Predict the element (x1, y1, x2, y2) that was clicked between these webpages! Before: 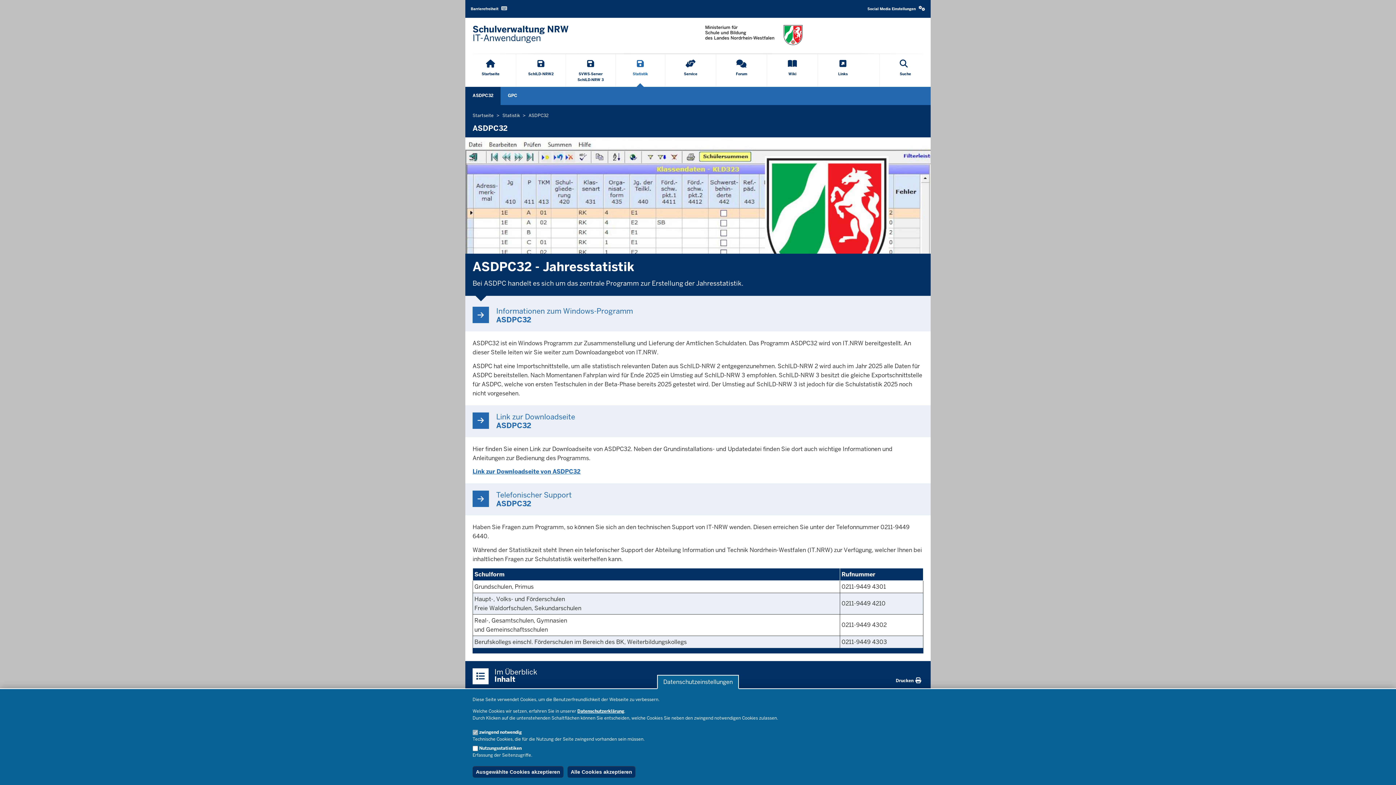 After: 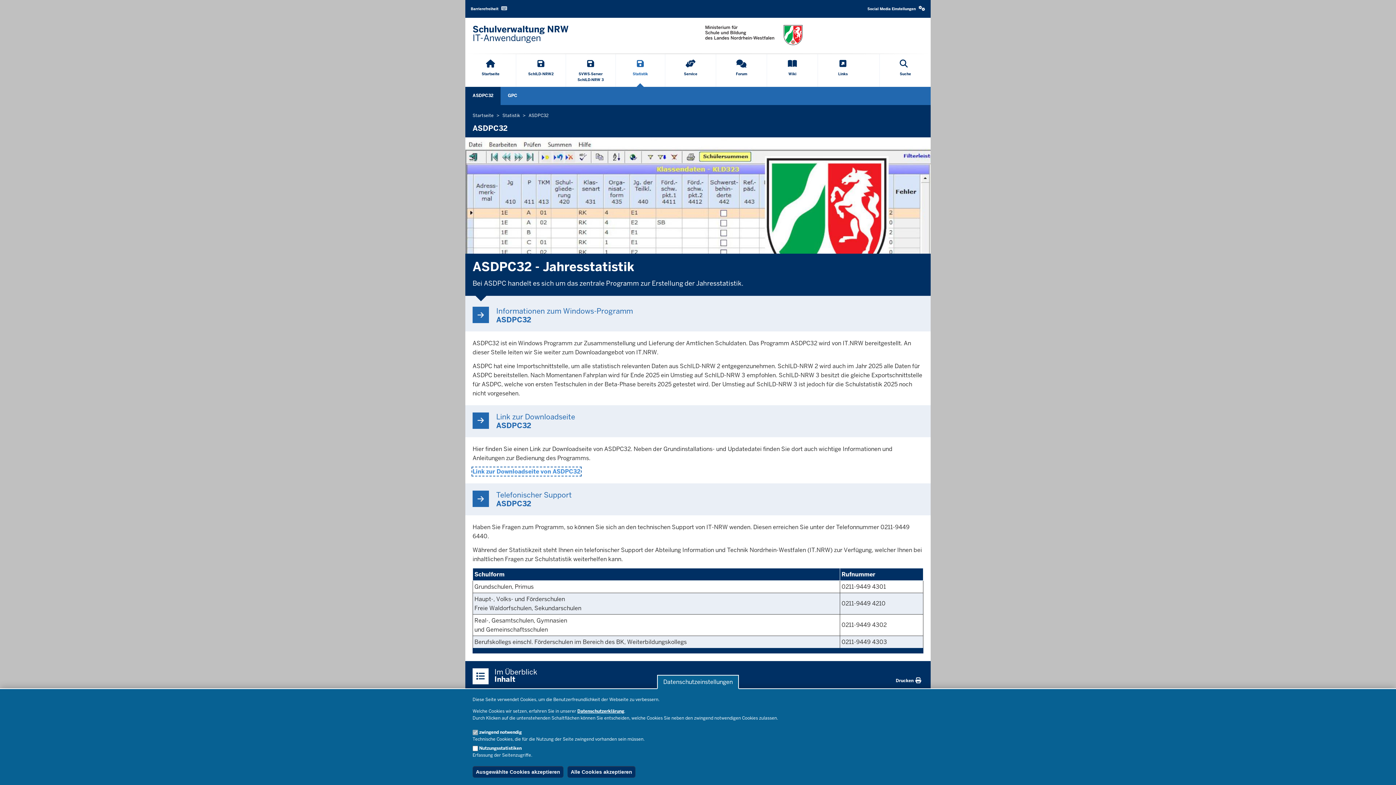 Action: label: Link zur Downloadseite von ASDPC32 bbox: (472, 468, 580, 475)